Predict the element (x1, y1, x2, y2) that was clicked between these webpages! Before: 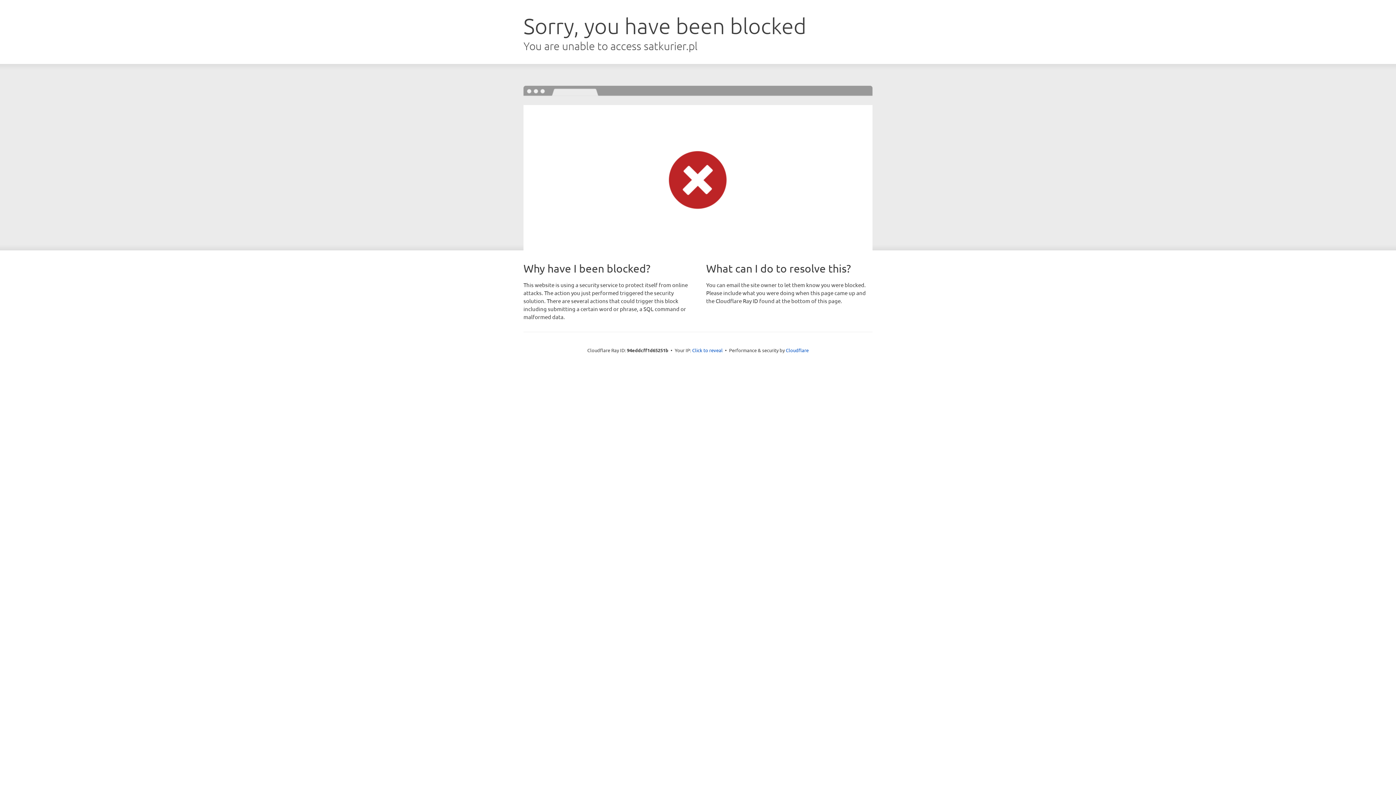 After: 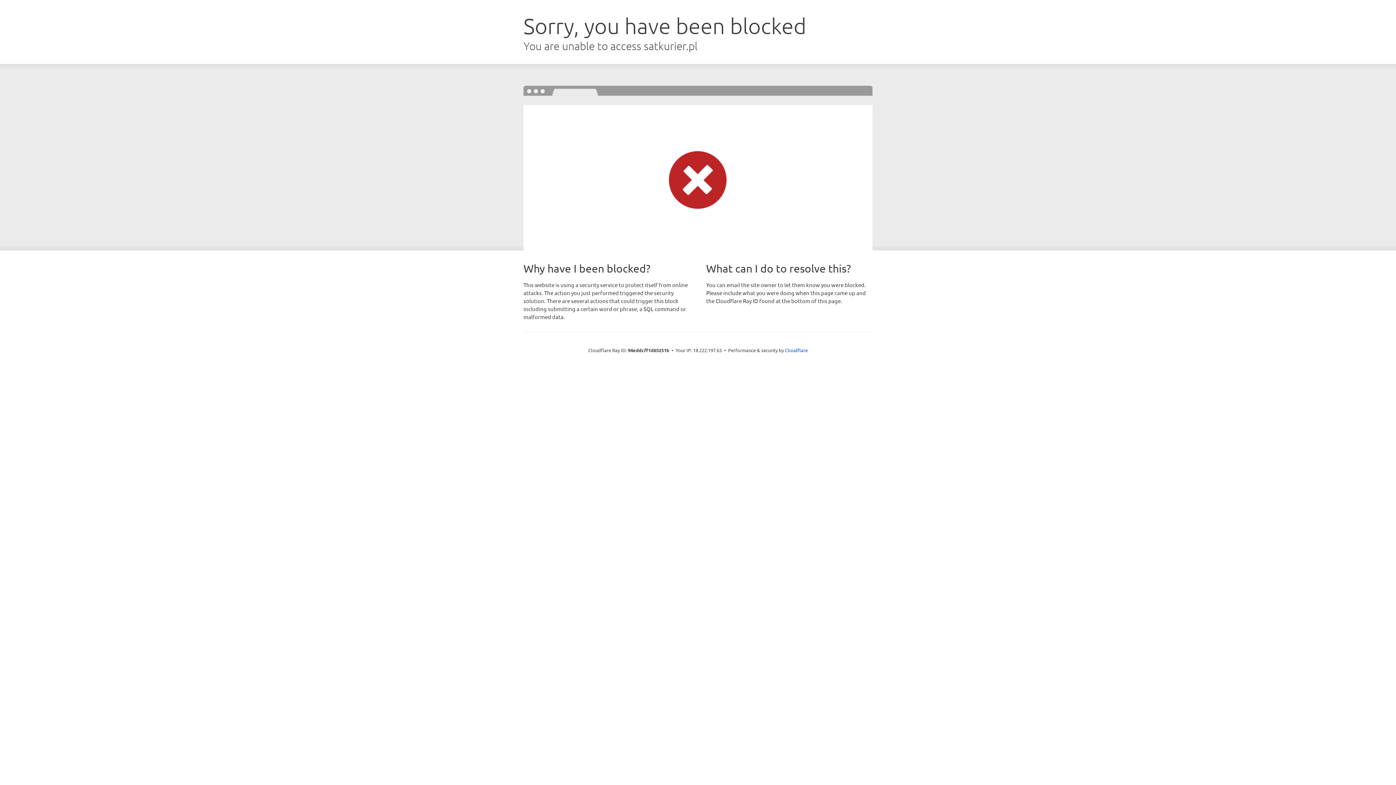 Action: label: Click to reveal bbox: (692, 346, 722, 353)